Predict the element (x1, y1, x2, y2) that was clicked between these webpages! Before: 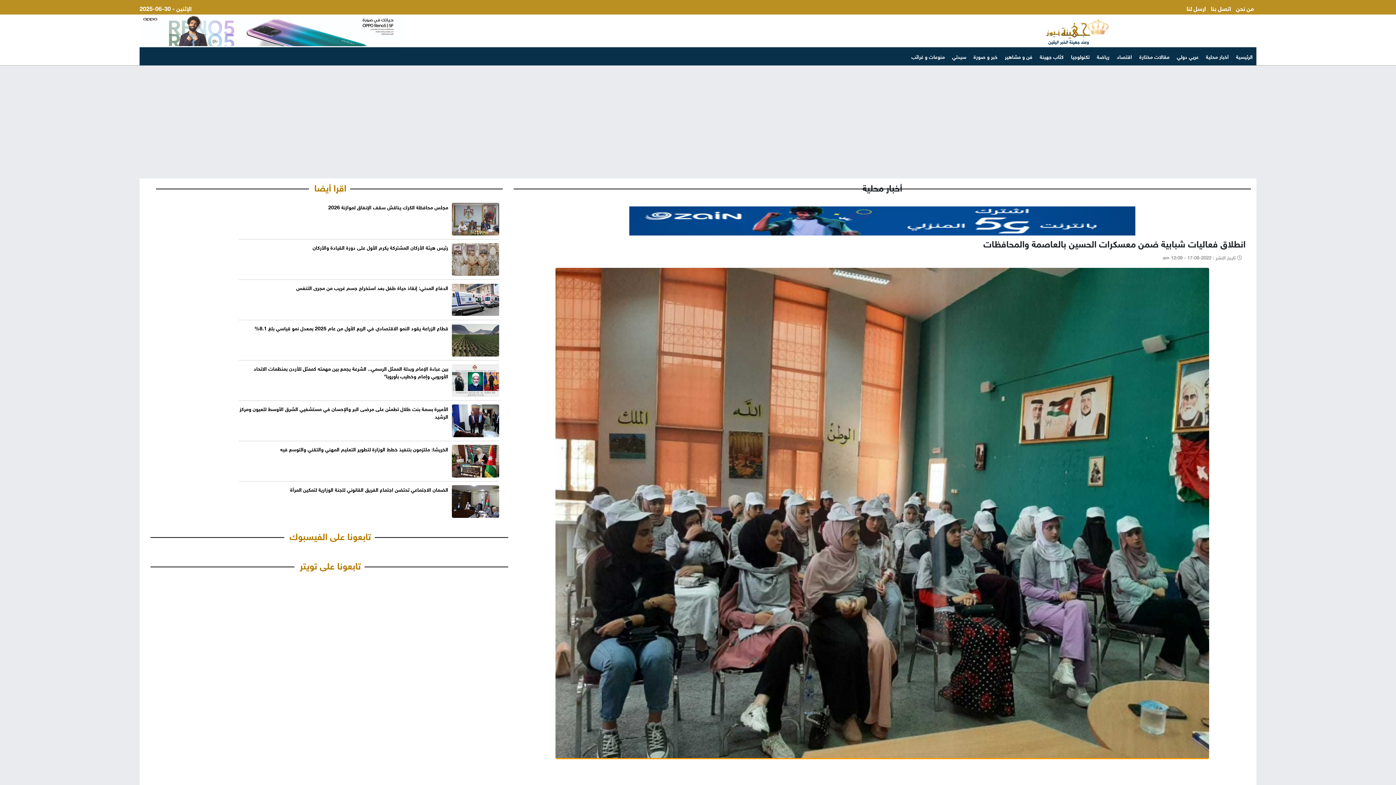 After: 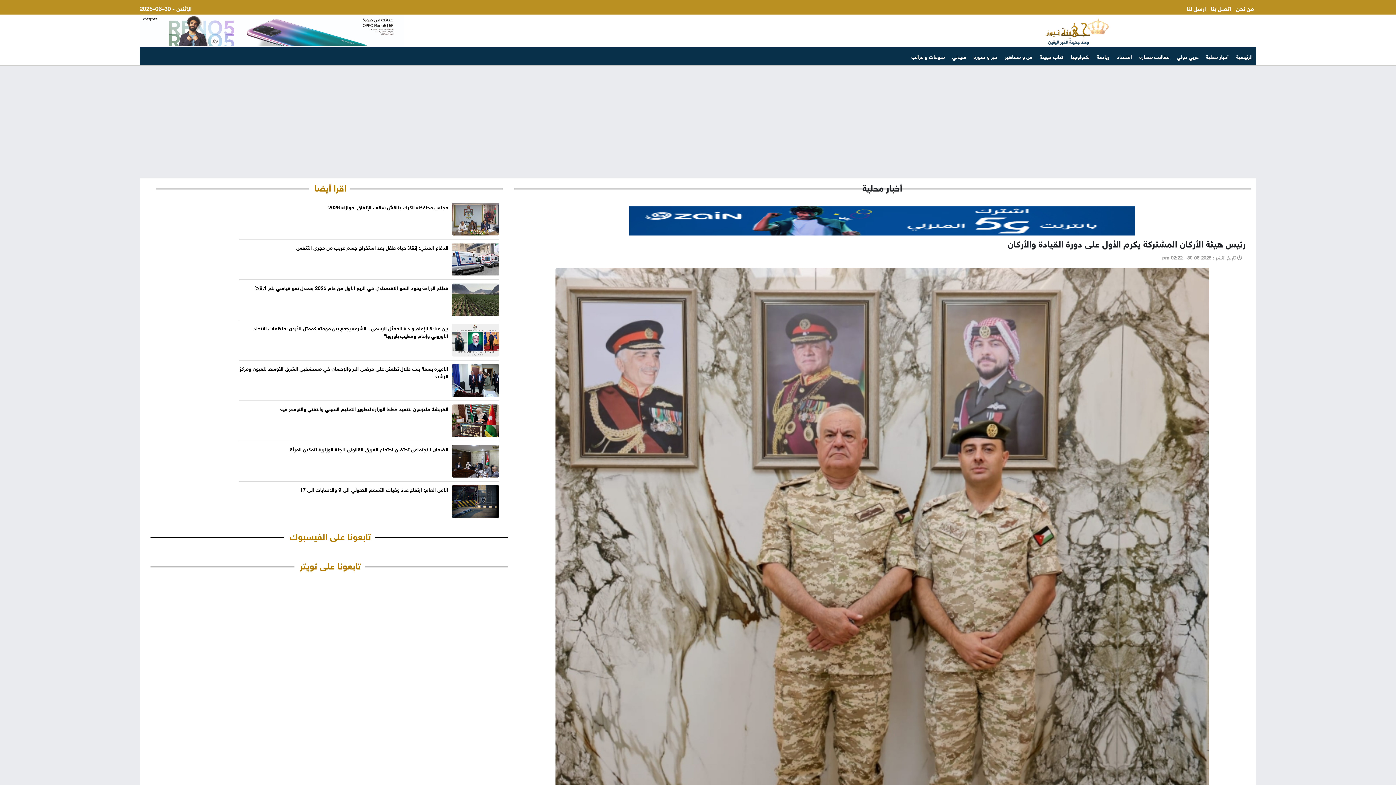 Action: label: رئيس هيئة الأركان المشتركة يكرم الأول على دورة القيادة والأركان bbox: (312, 242, 448, 251)